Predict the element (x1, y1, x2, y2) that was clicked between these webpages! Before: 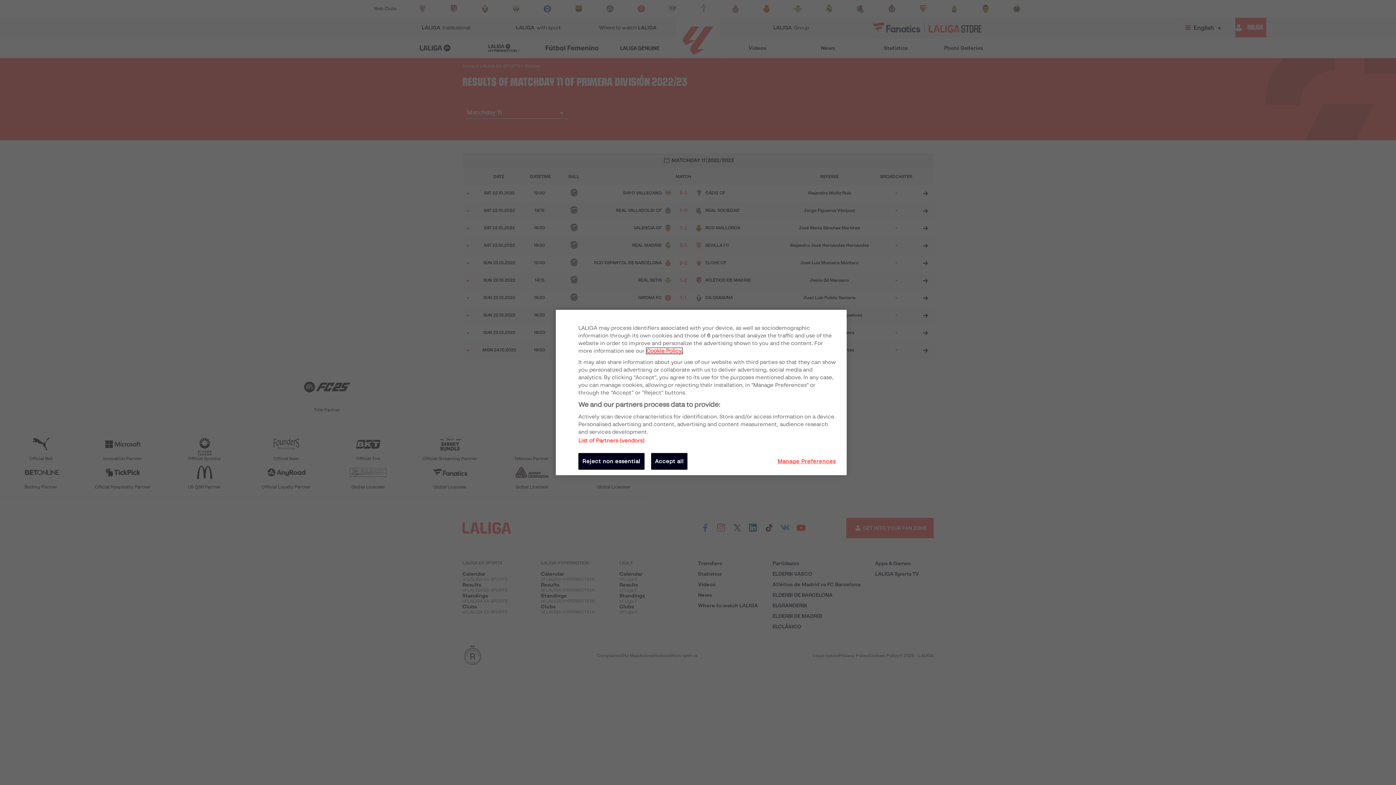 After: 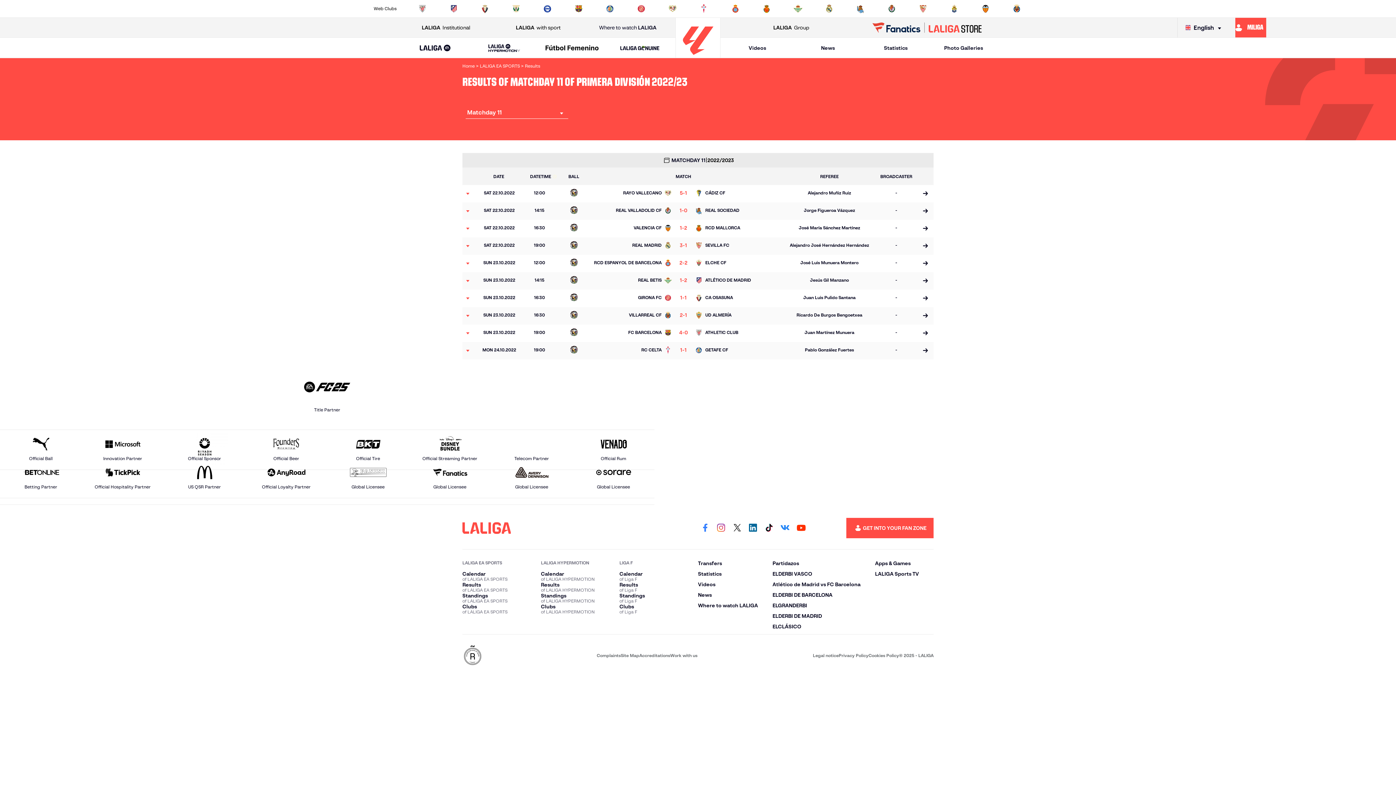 Action: bbox: (651, 453, 687, 470) label: Accept all